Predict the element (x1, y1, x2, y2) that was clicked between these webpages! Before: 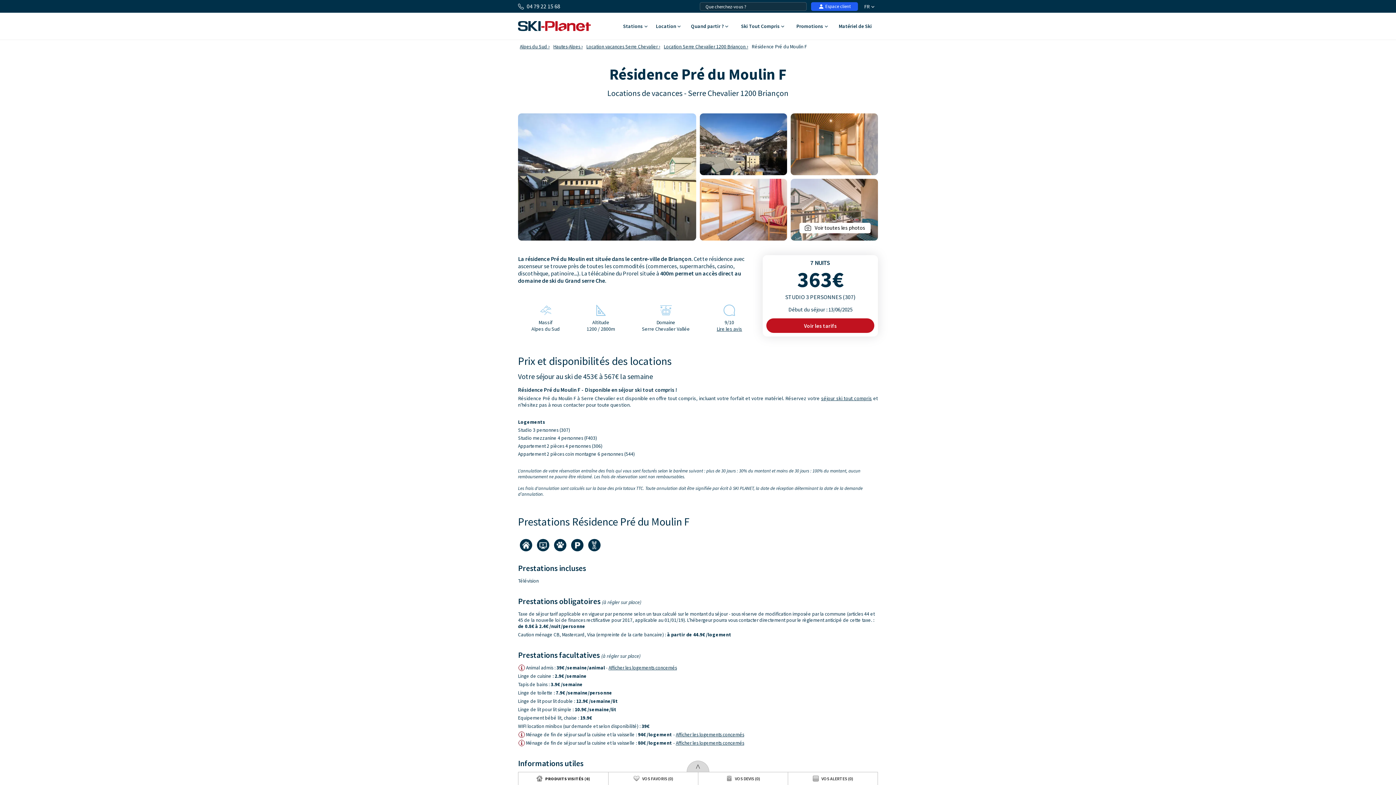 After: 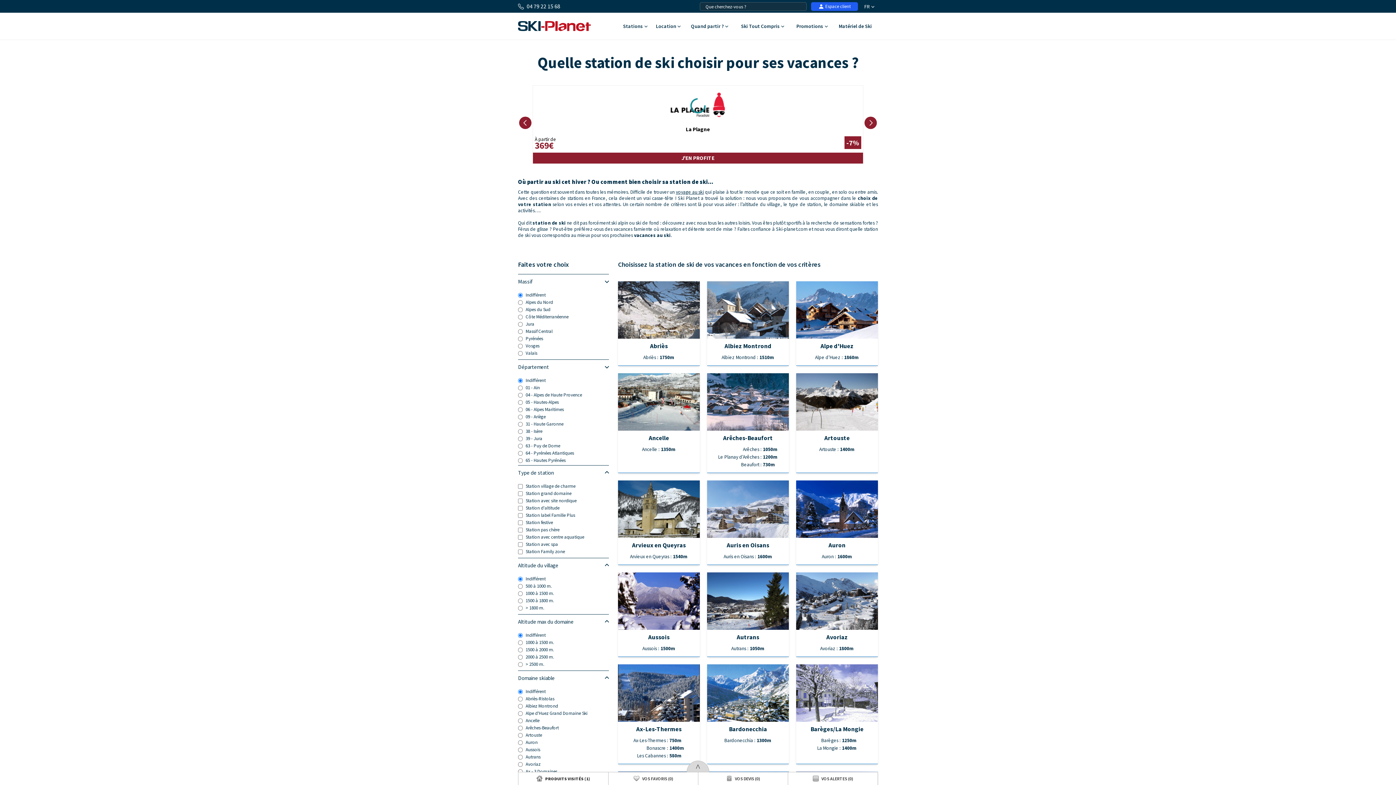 Action: bbox: (618, 12, 651, 39) label: Stations 